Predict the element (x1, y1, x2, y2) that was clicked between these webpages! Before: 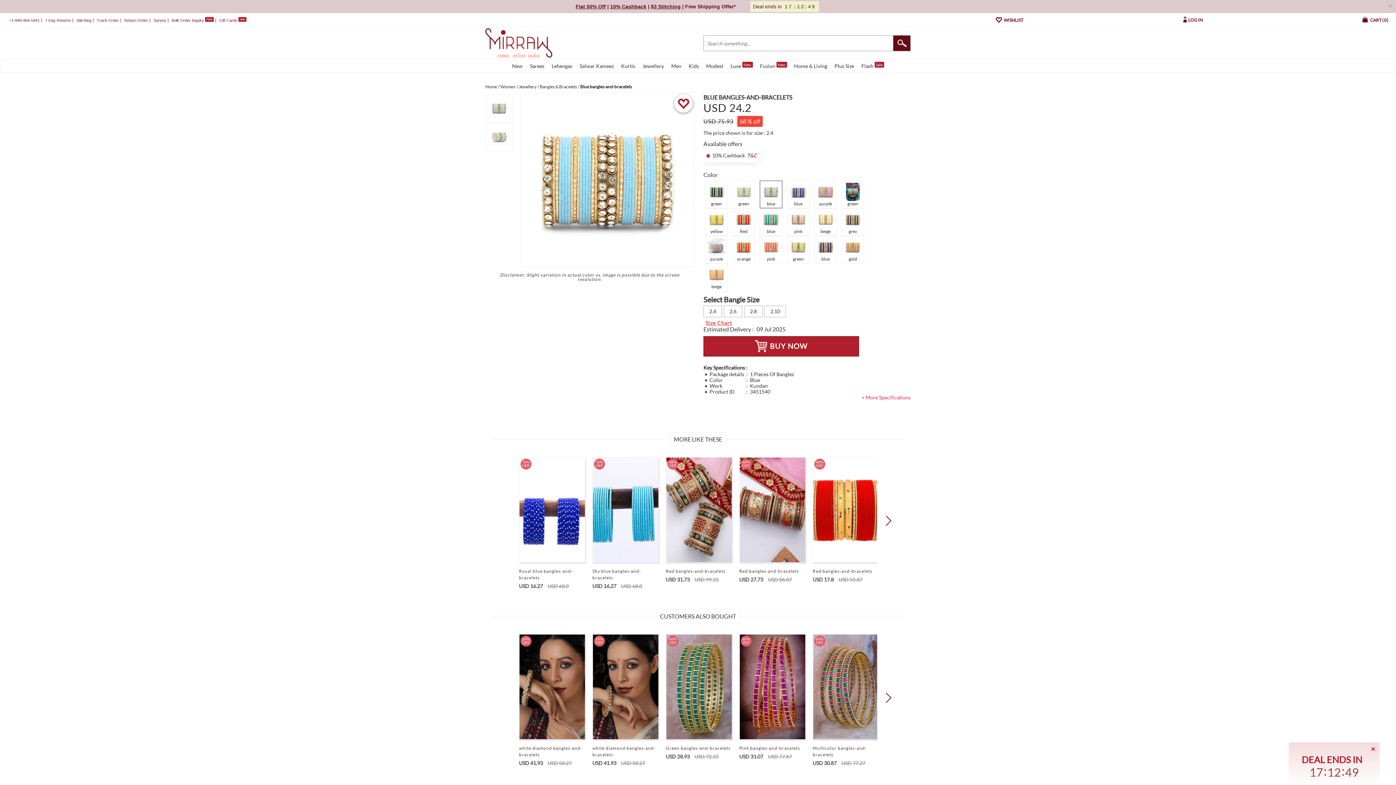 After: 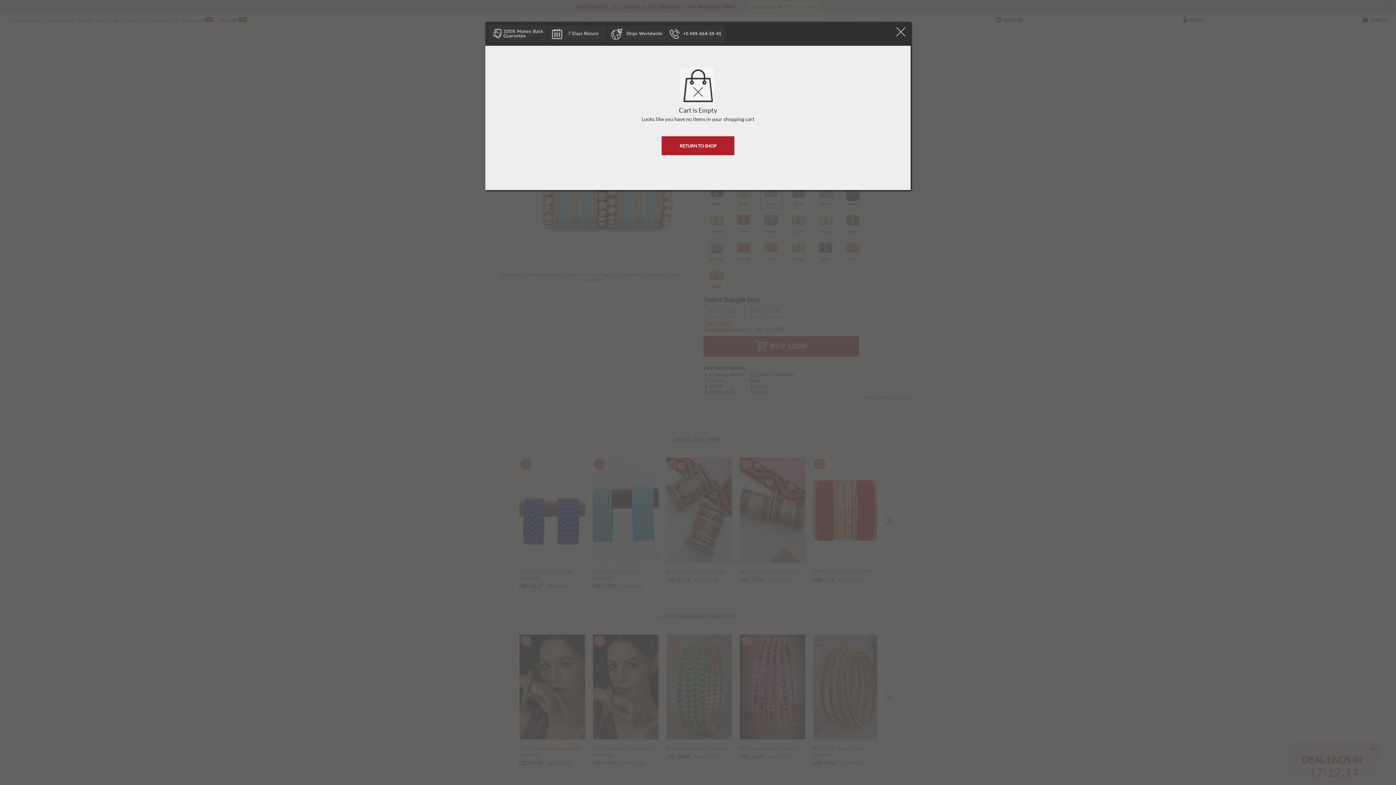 Action: bbox: (1362, 19, 1389, 24) label:  CART 0